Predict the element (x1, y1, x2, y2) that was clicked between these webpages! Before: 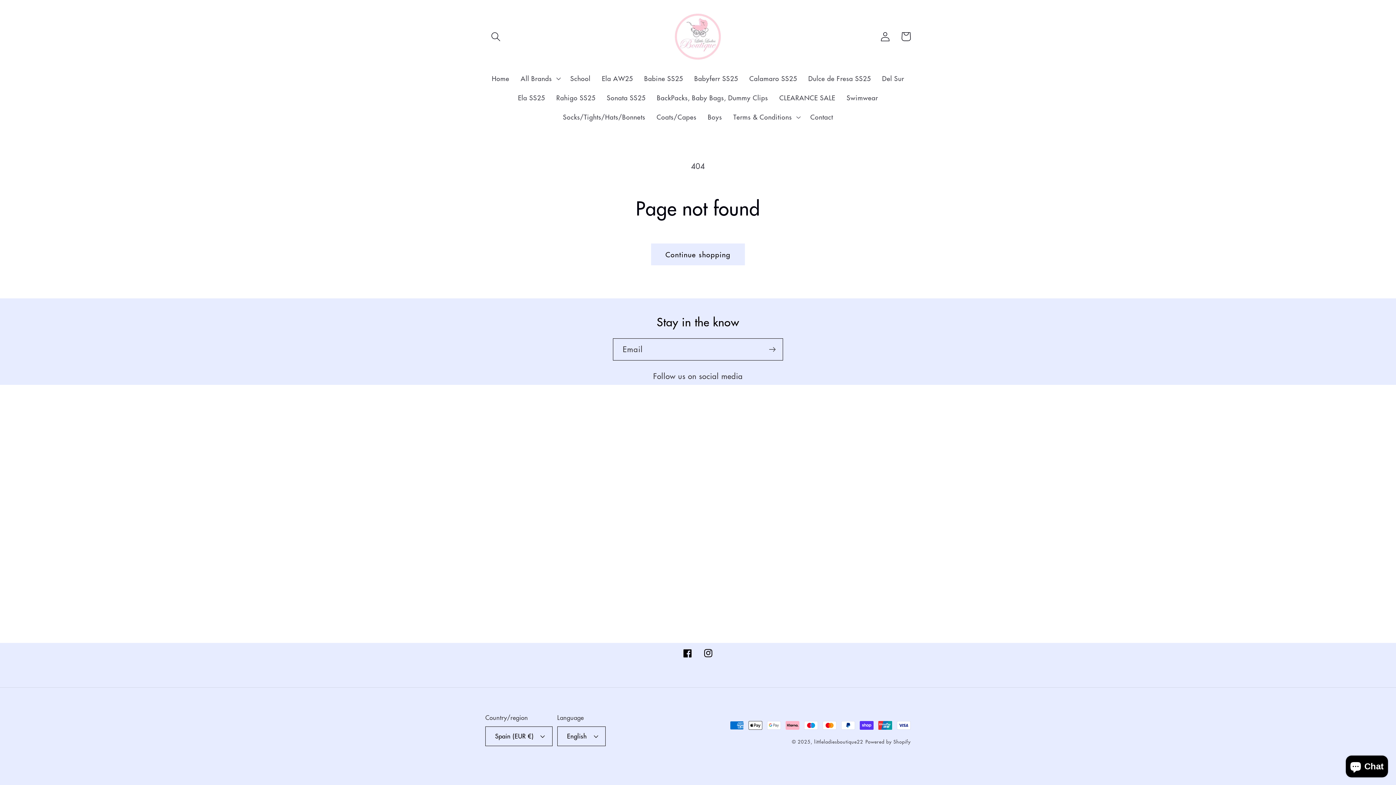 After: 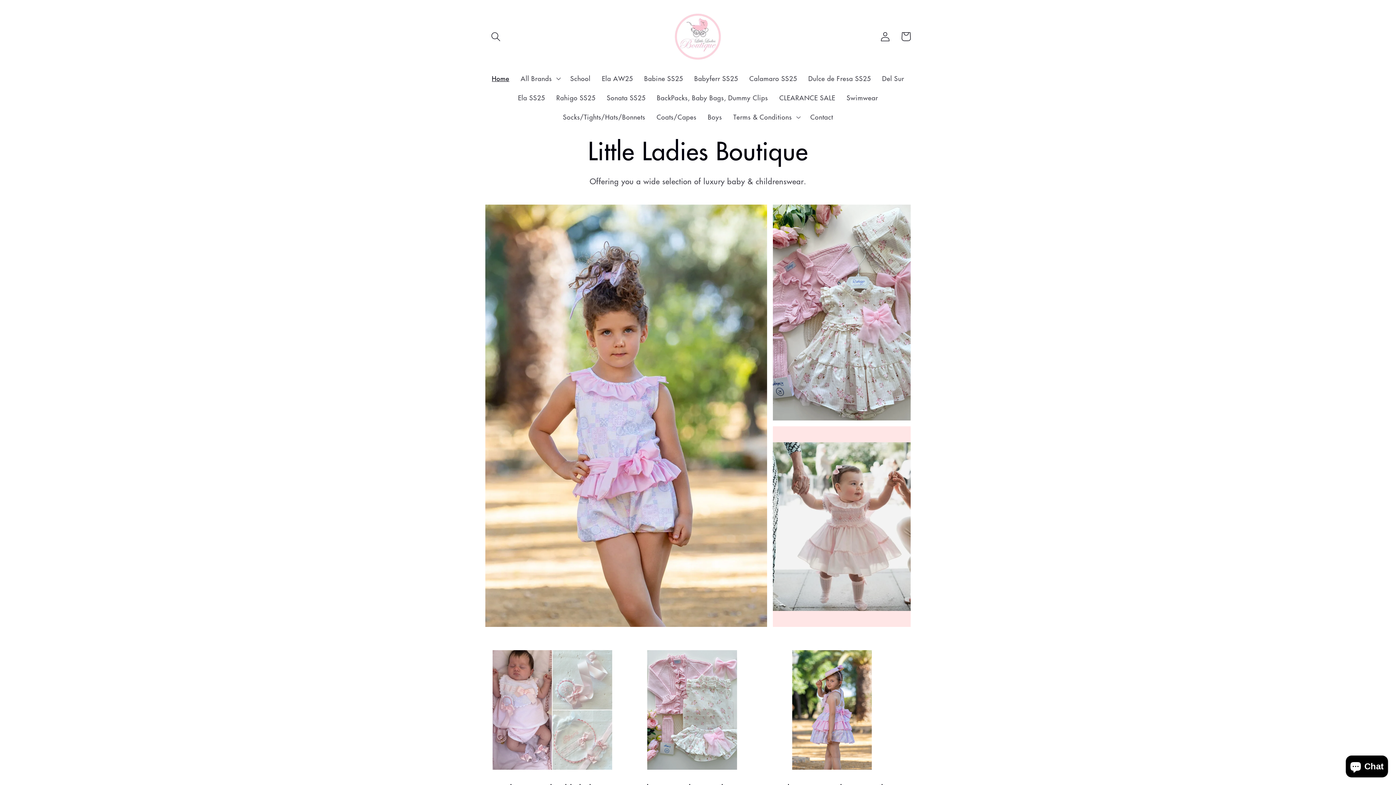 Action: bbox: (814, 738, 863, 745) label: littleladiesboutique22